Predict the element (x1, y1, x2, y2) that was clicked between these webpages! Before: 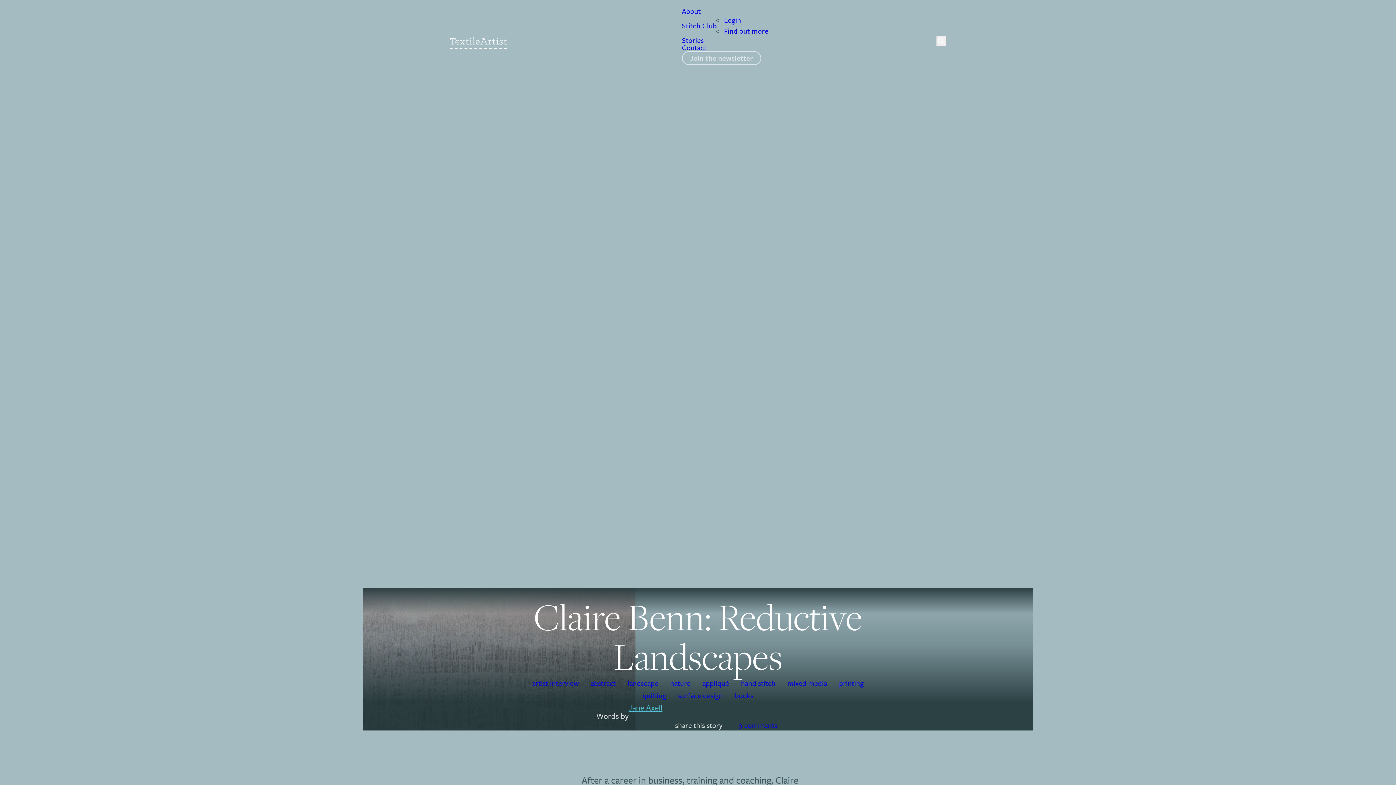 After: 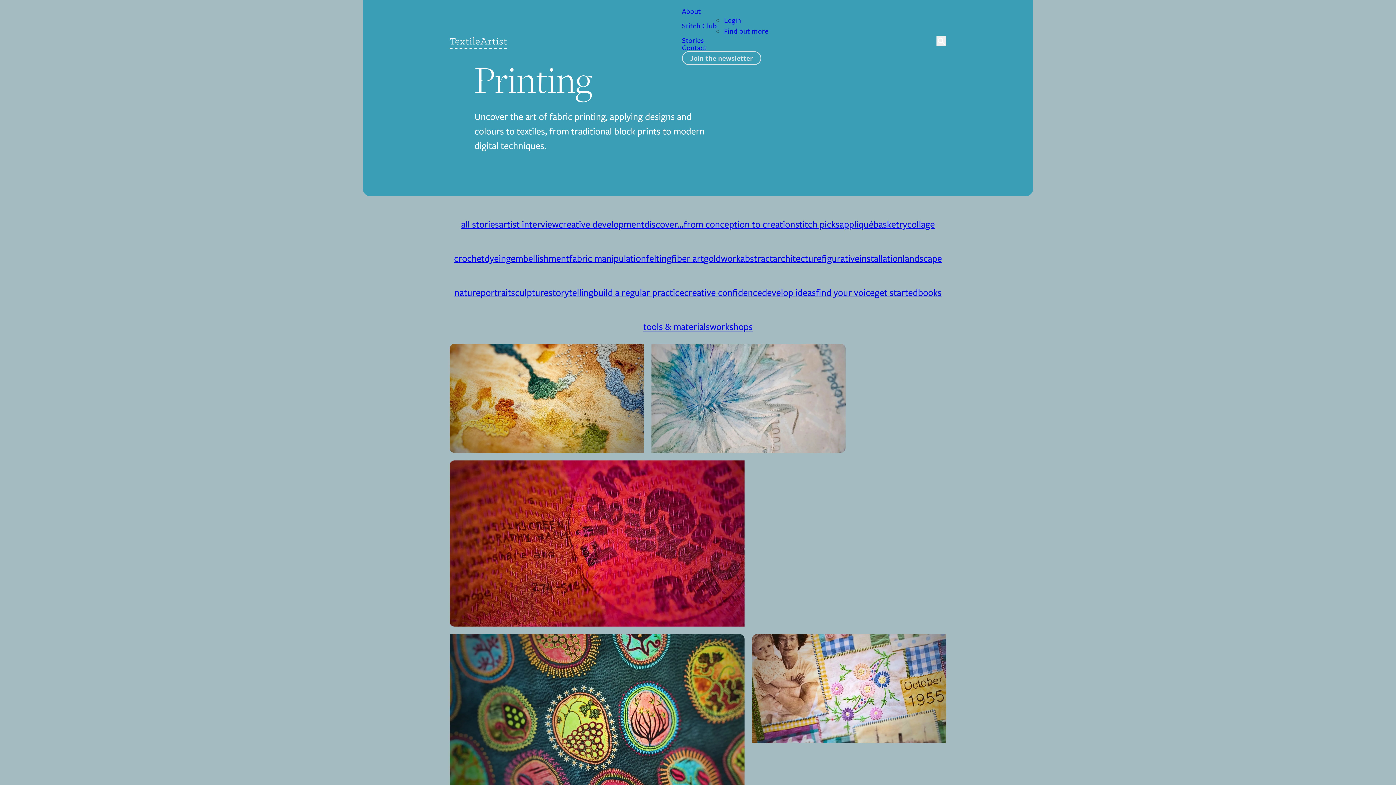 Action: label: printing bbox: (833, 678, 869, 688)